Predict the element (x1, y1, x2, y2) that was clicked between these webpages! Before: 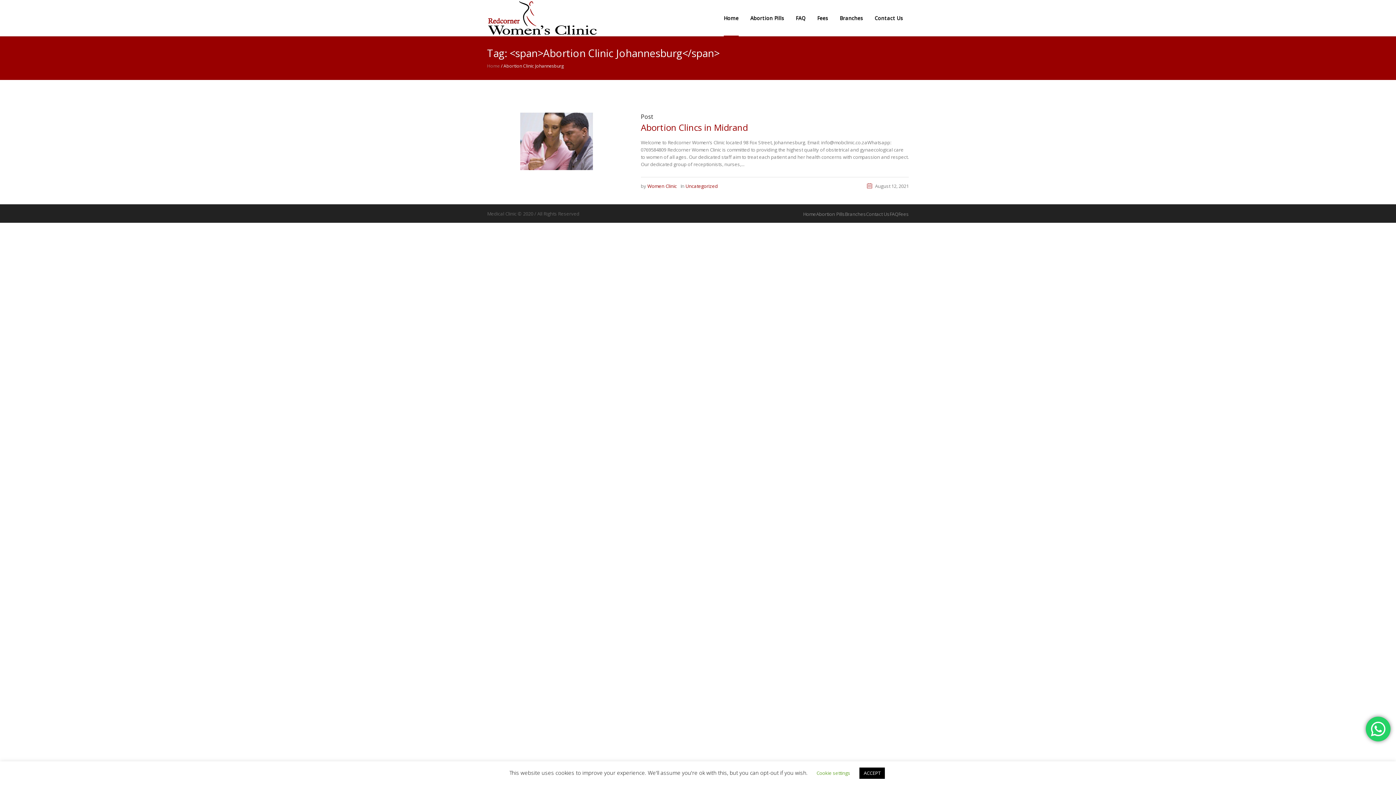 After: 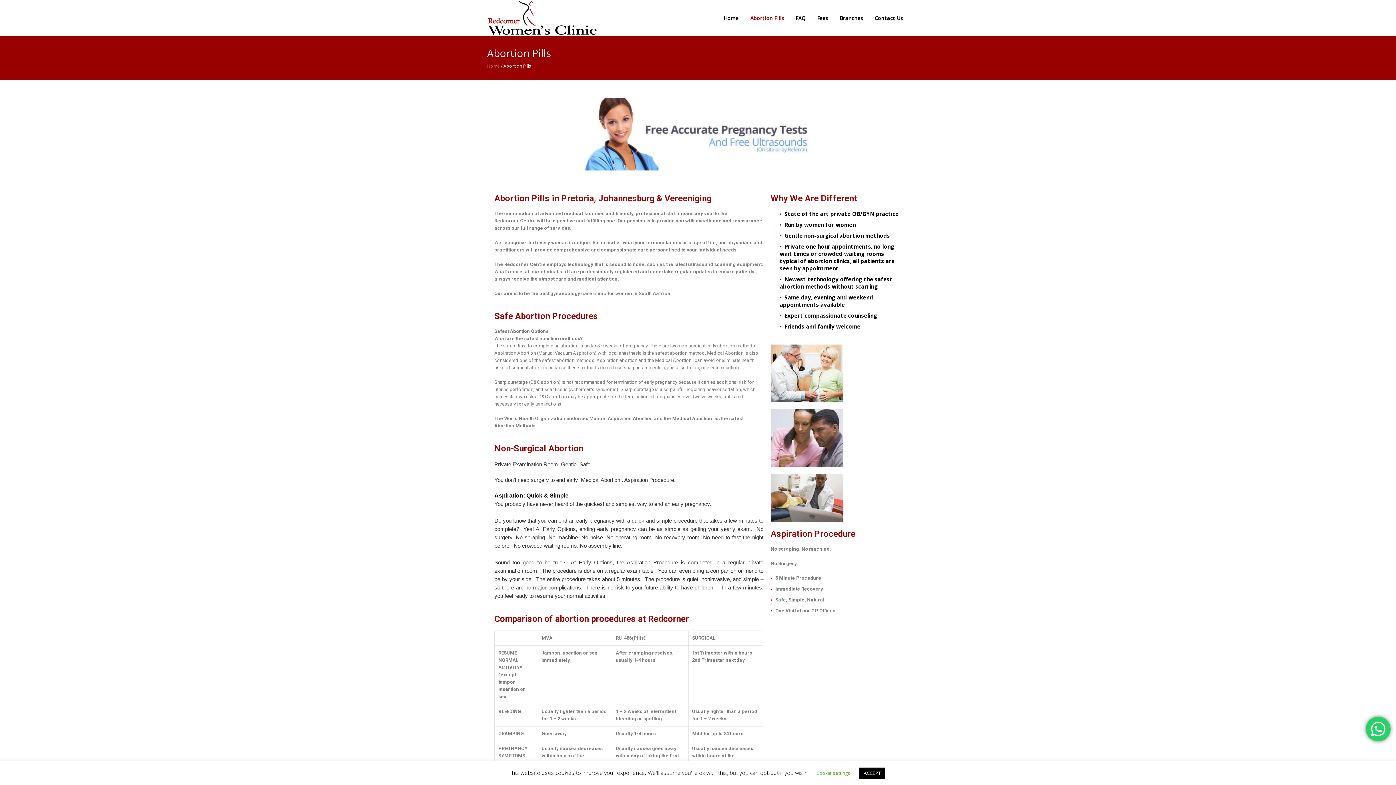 Action: bbox: (744, 0, 790, 36) label: Abortion Pills